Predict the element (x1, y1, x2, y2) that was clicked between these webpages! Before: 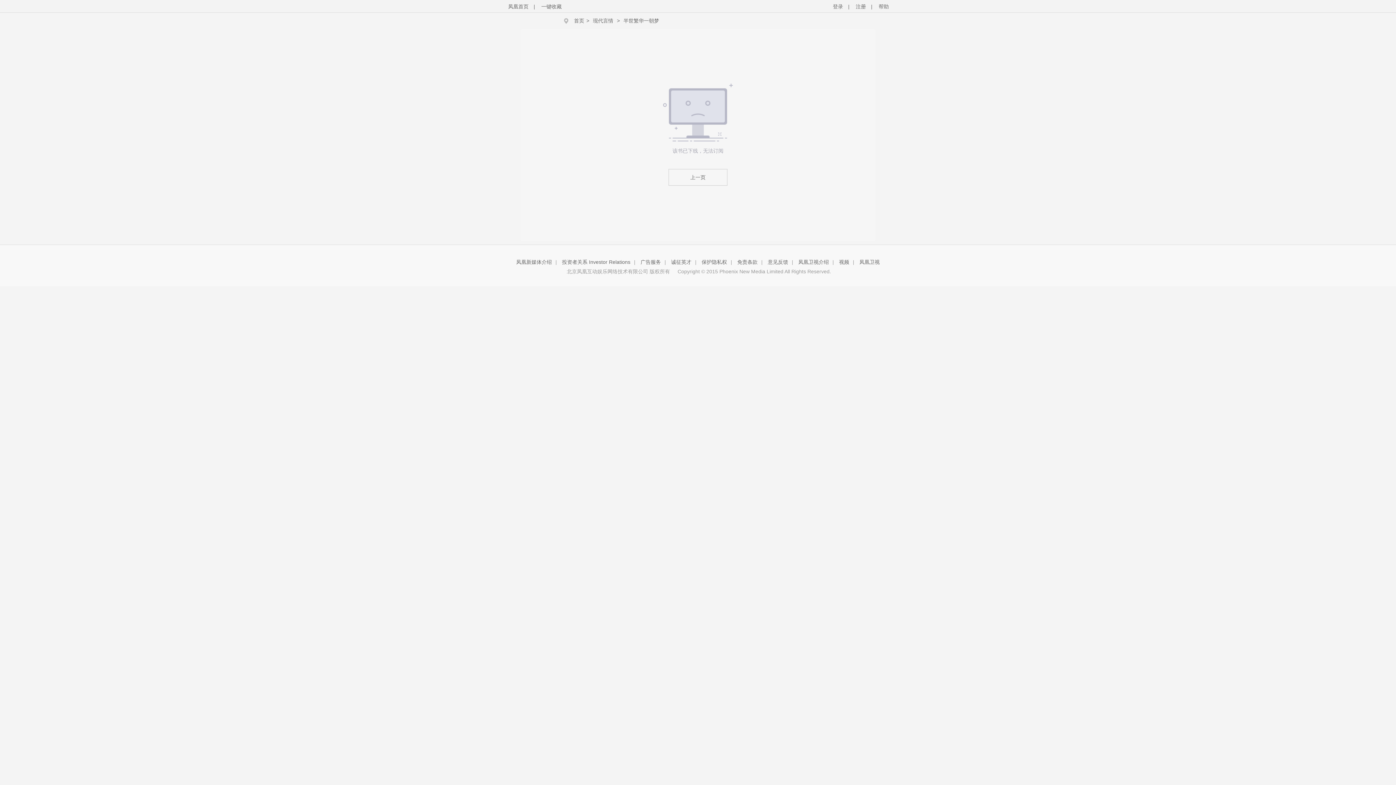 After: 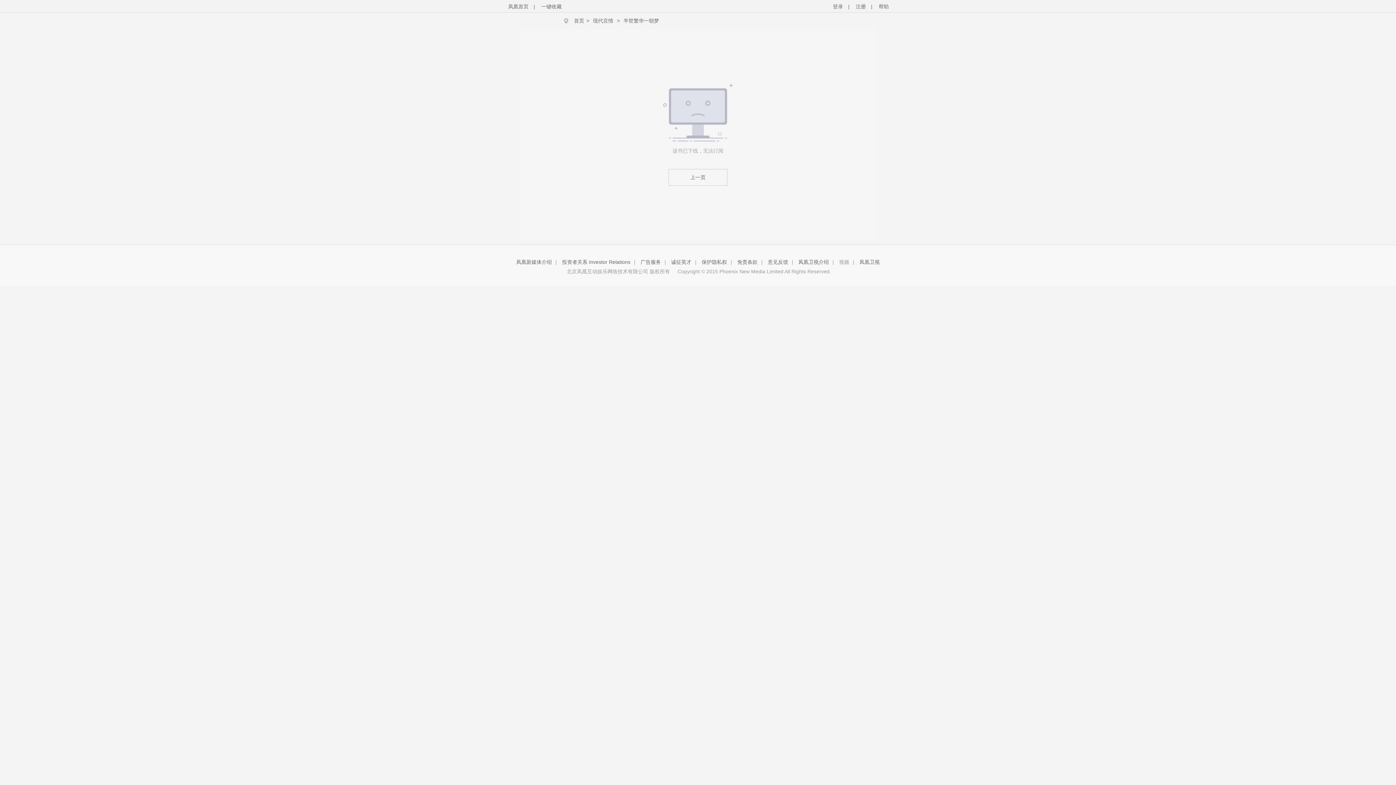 Action: bbox: (839, 259, 849, 265) label: 视频